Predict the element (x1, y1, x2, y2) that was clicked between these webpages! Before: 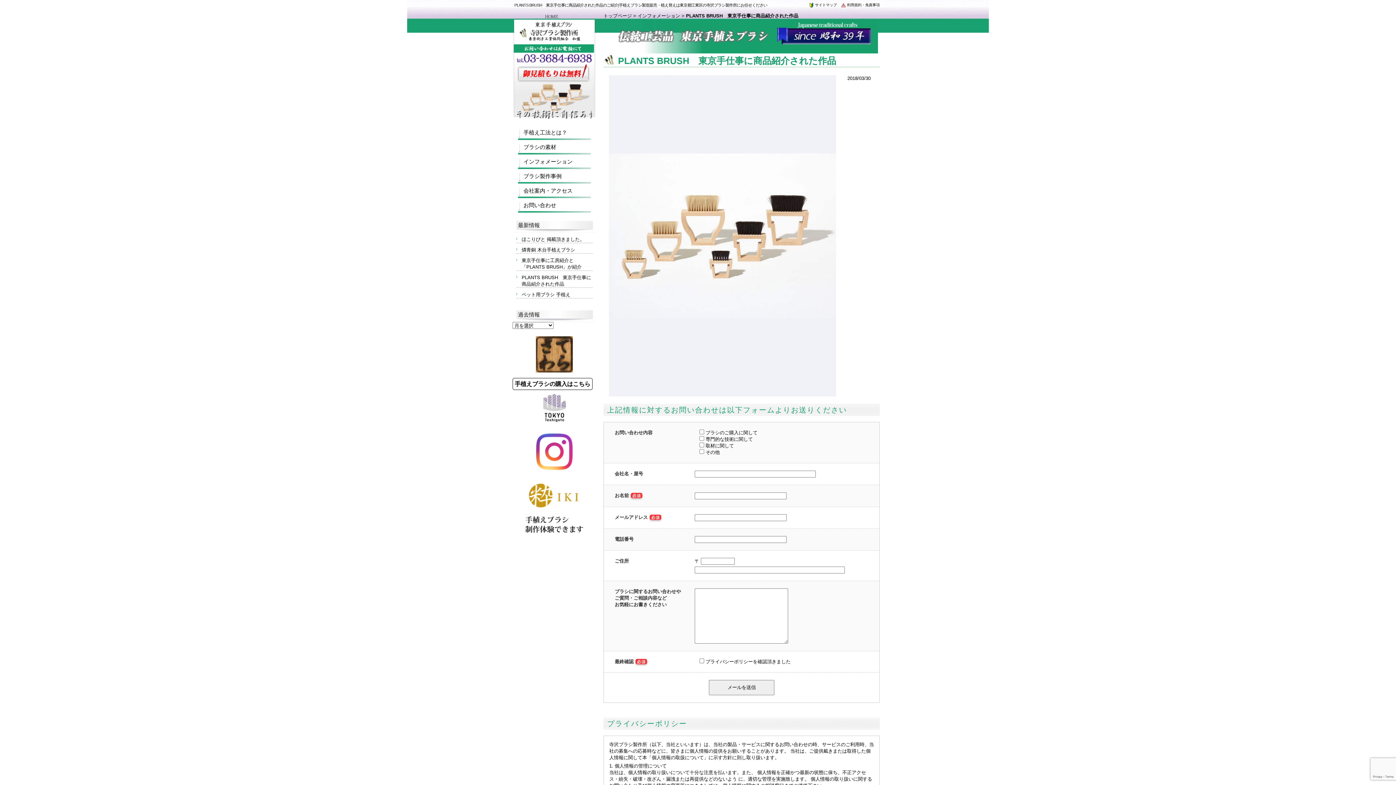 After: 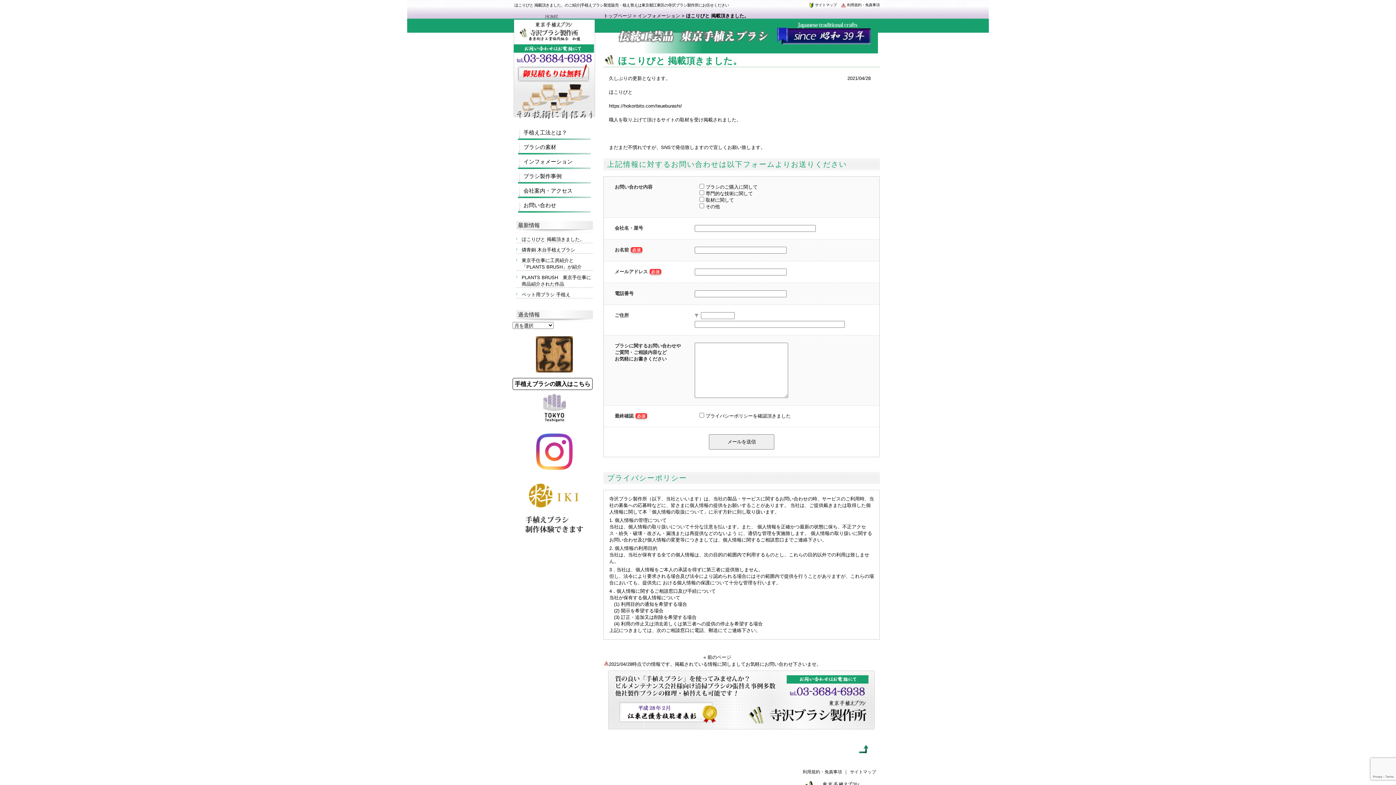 Action: label: ほこりびと 掲載頂きました。 bbox: (516, 236, 592, 242)